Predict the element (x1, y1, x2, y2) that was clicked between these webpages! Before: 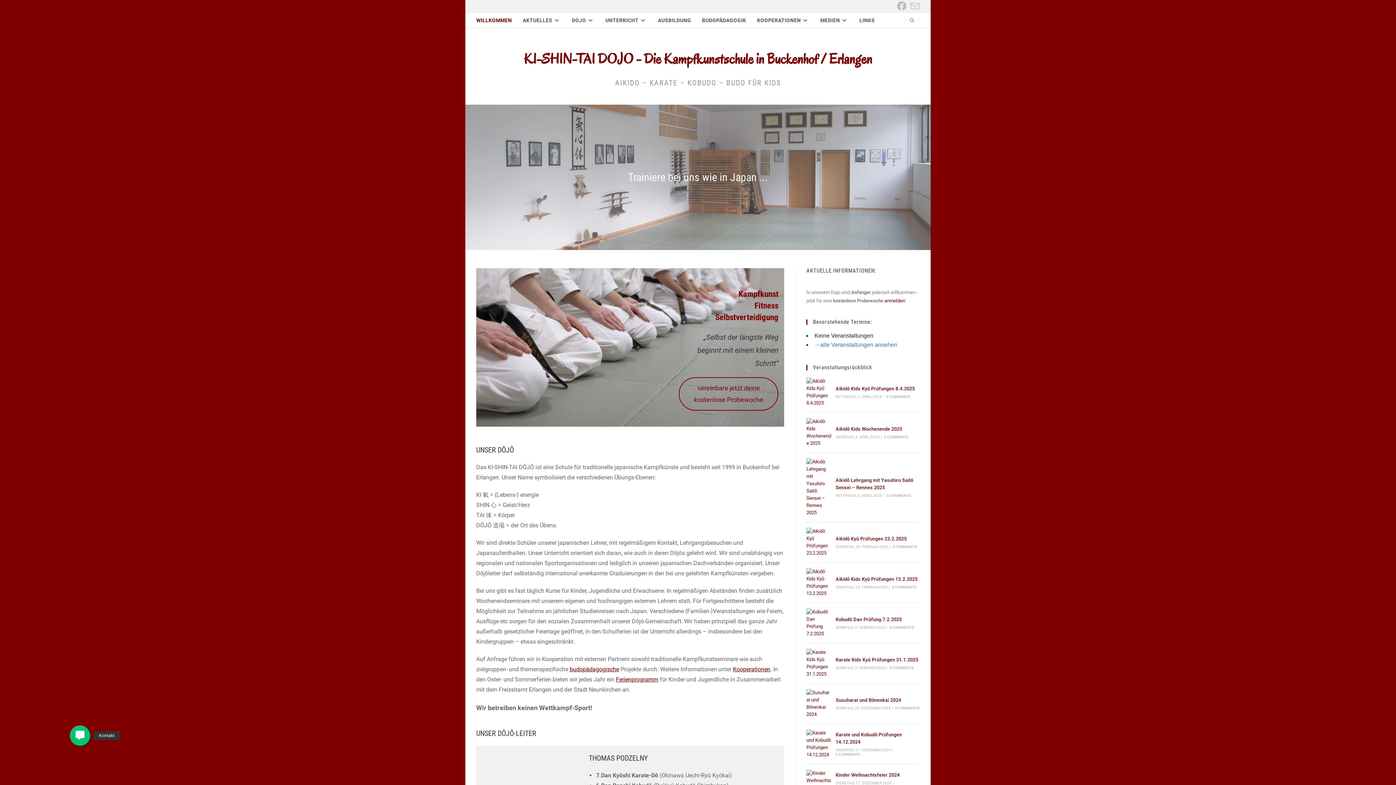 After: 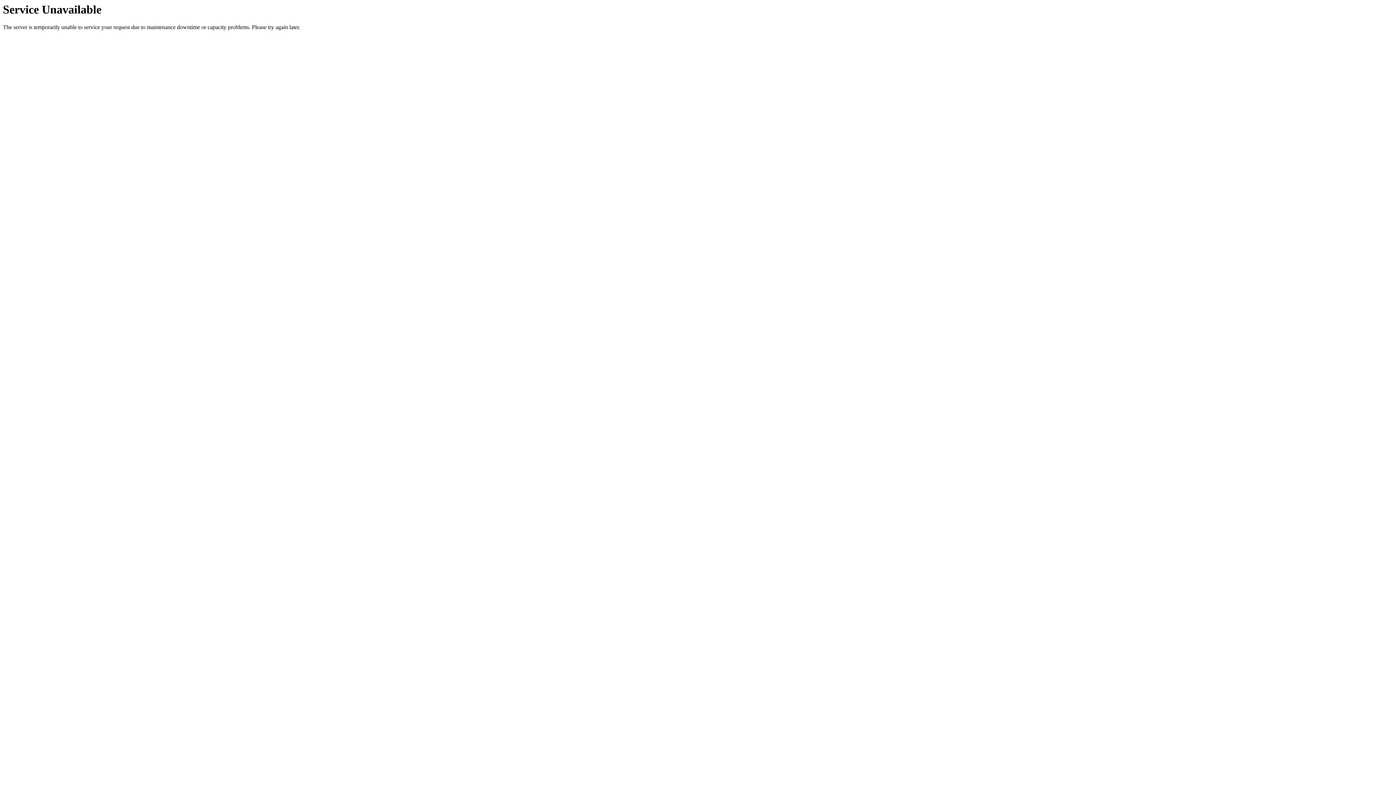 Action: bbox: (806, 568, 831, 597)